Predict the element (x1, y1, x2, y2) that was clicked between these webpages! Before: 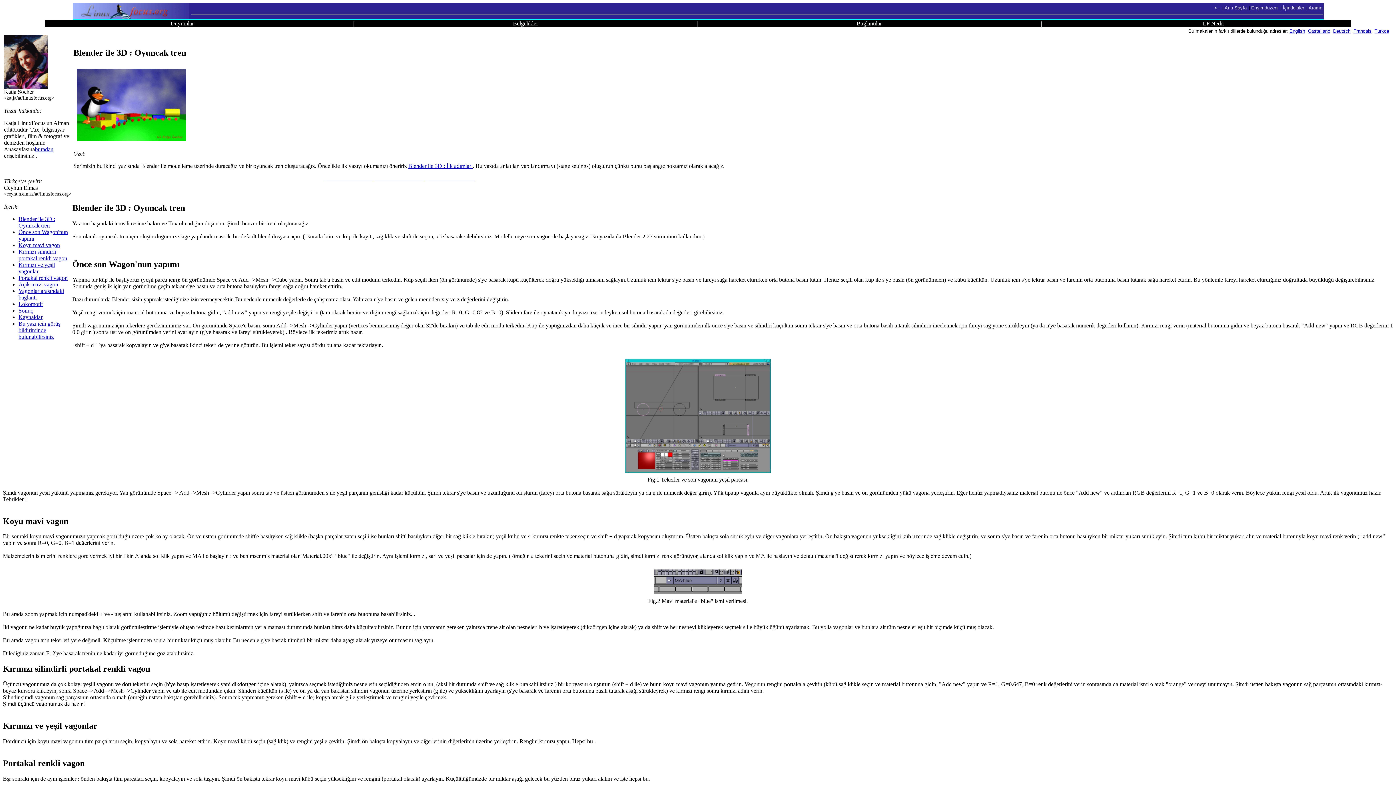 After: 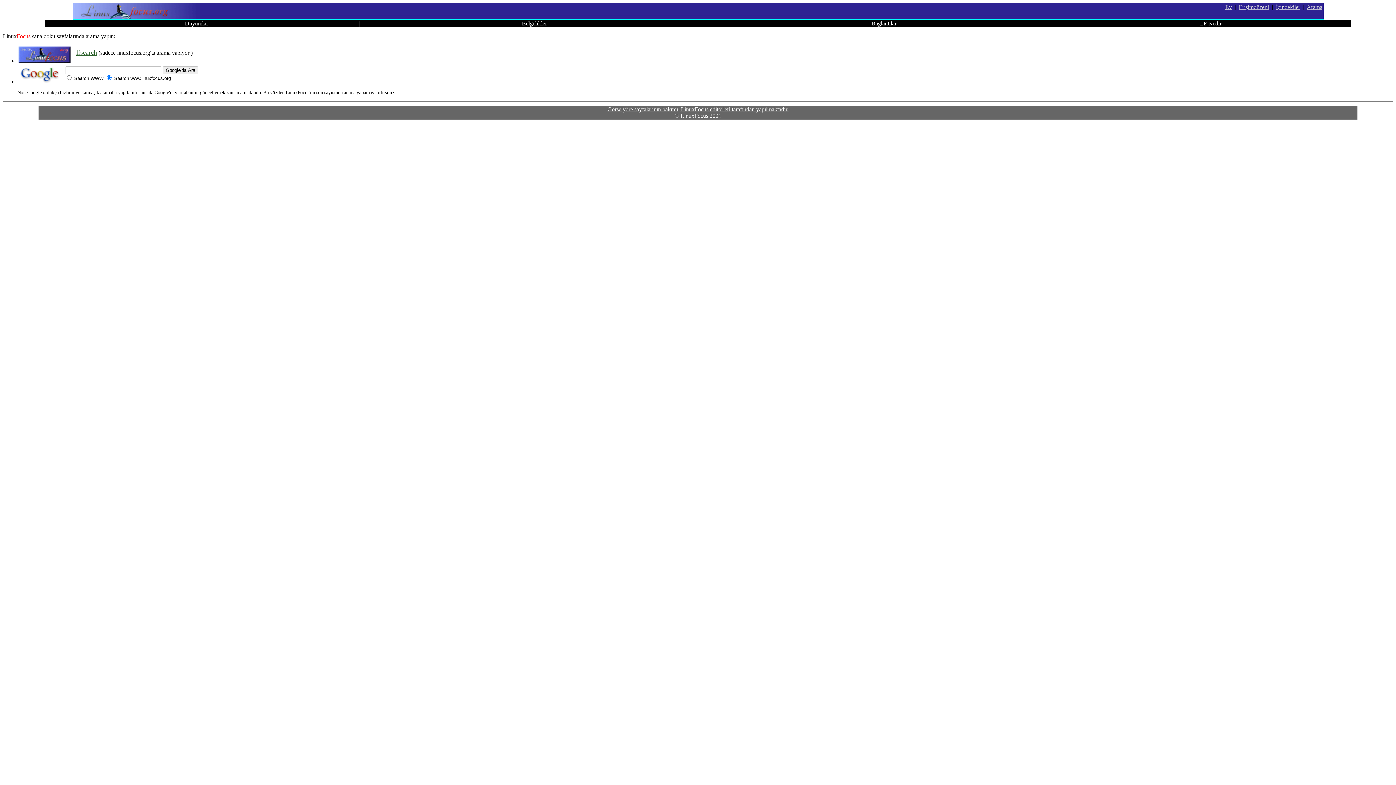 Action: bbox: (1308, 5, 1322, 10) label: Arama